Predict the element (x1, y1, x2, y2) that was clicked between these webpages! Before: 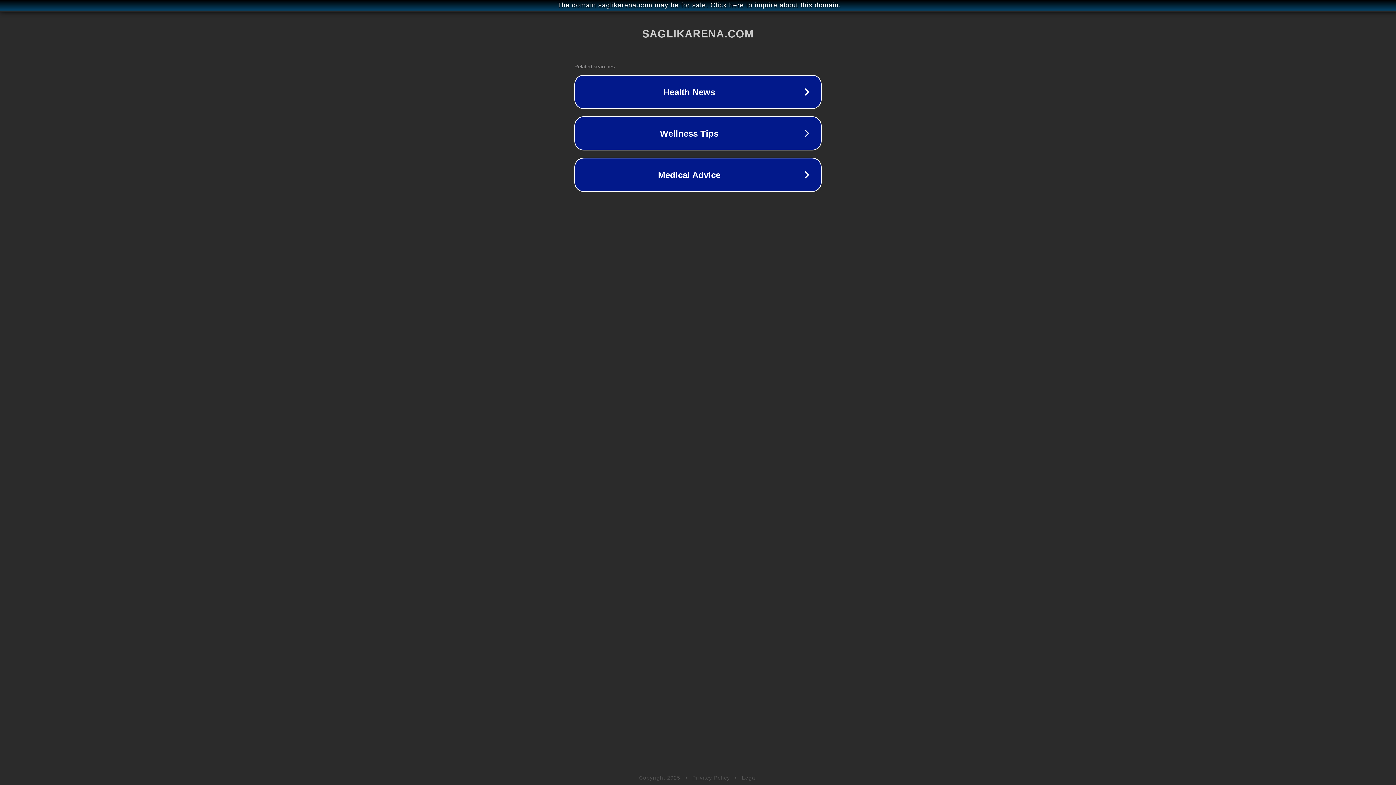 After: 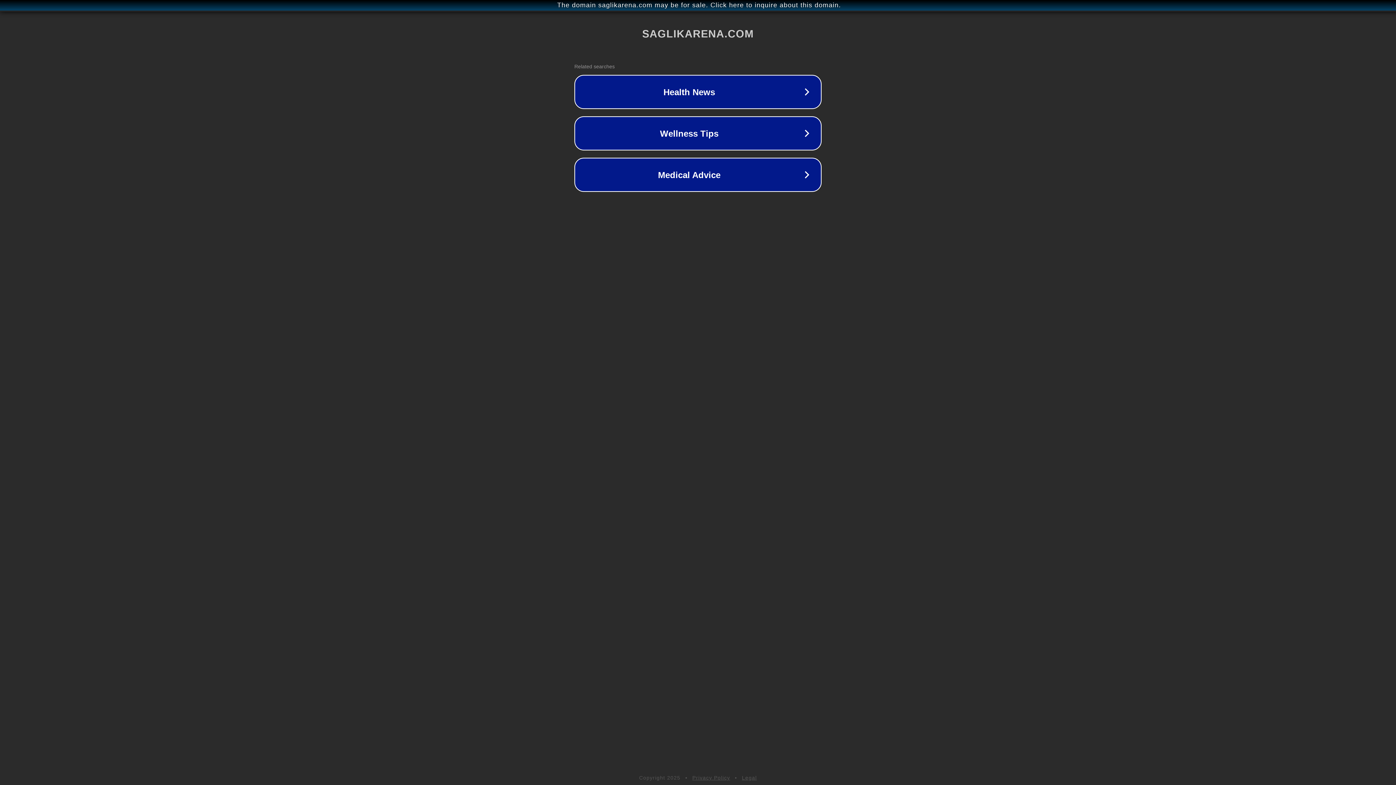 Action: bbox: (742, 775, 757, 781) label: Legal